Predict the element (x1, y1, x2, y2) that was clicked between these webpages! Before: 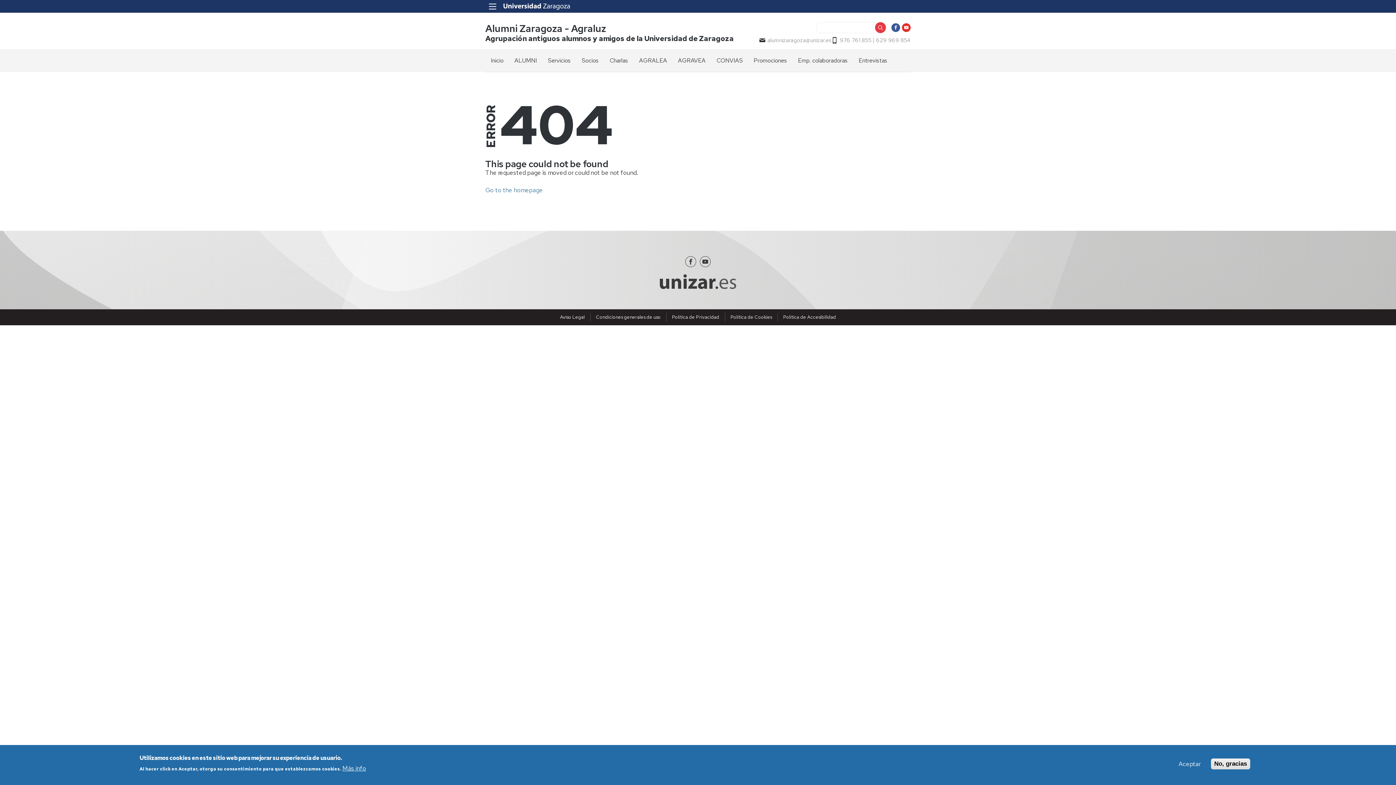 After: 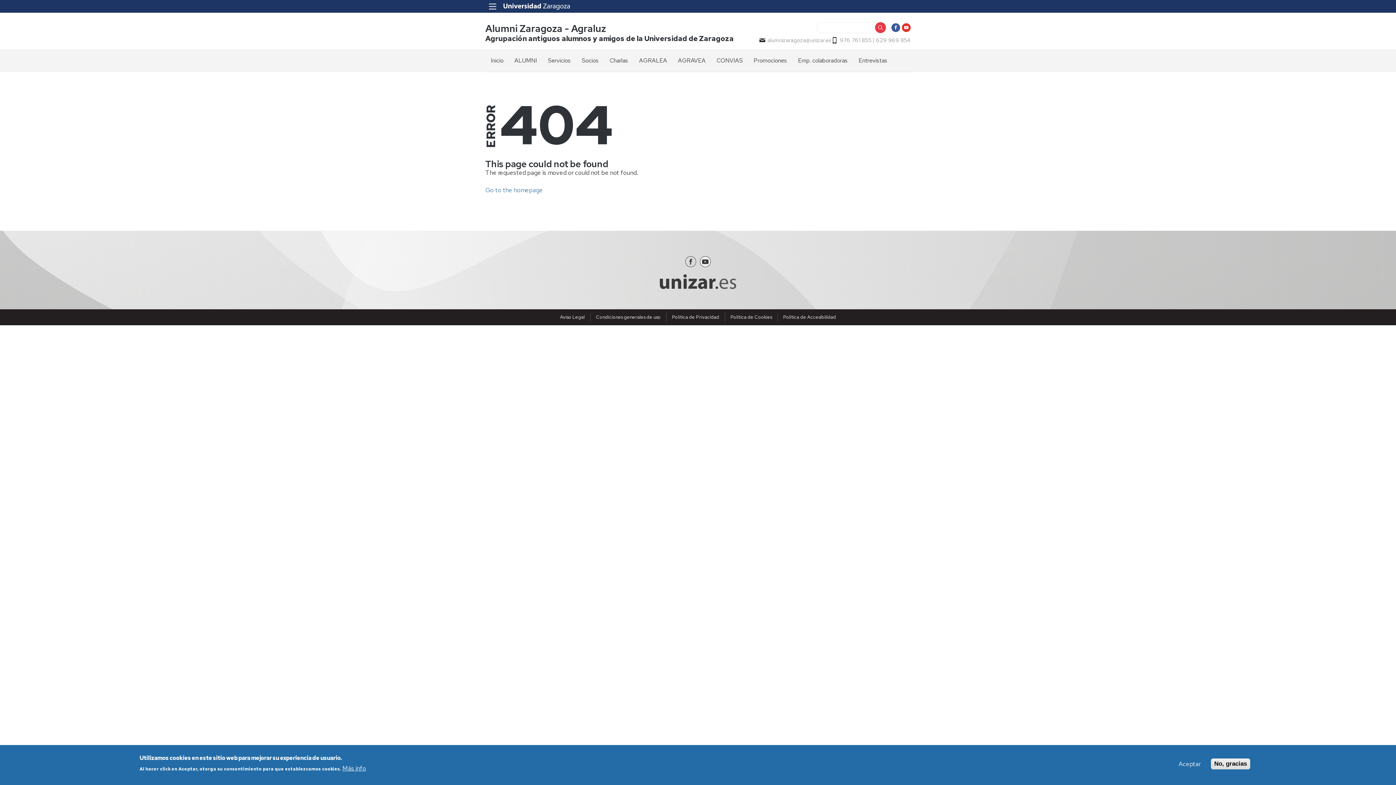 Action: bbox: (700, 256, 710, 267)